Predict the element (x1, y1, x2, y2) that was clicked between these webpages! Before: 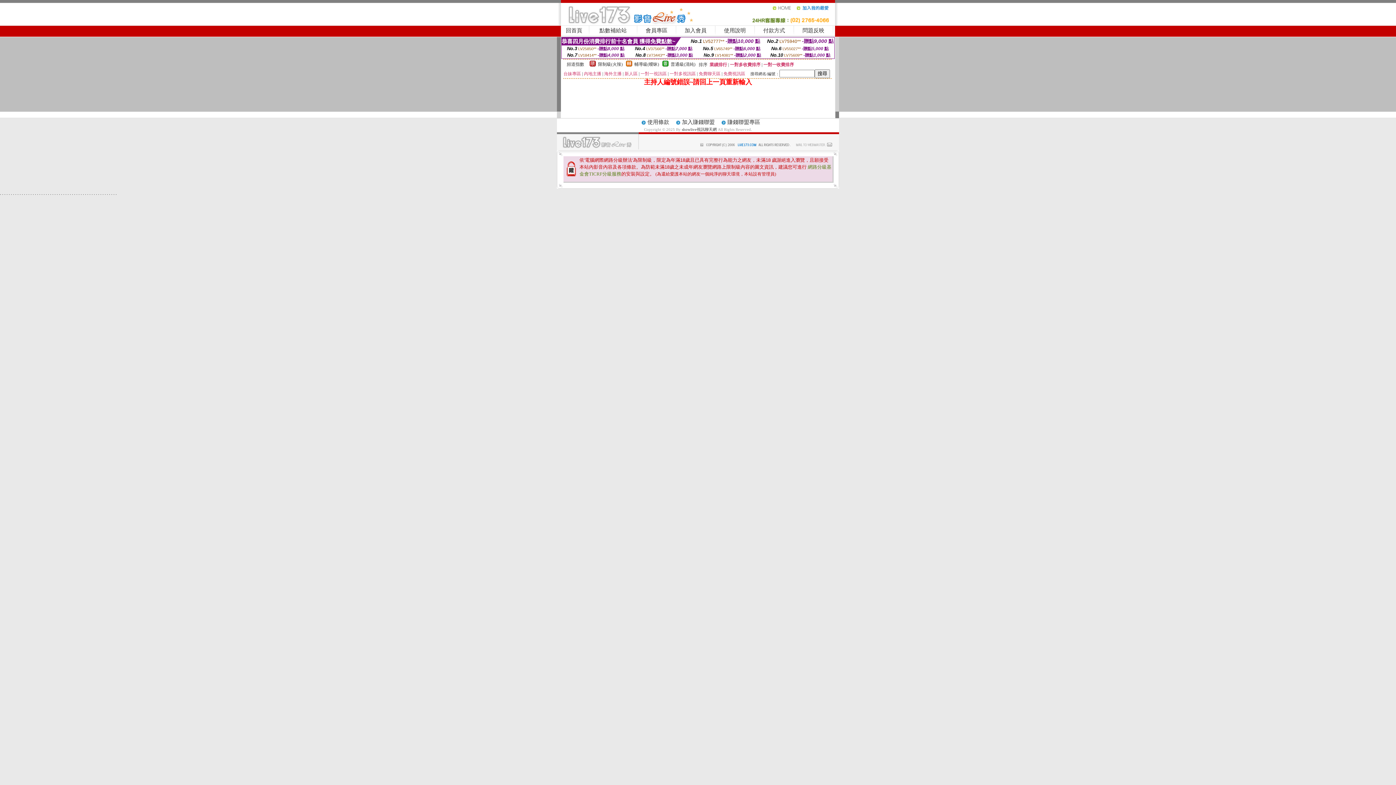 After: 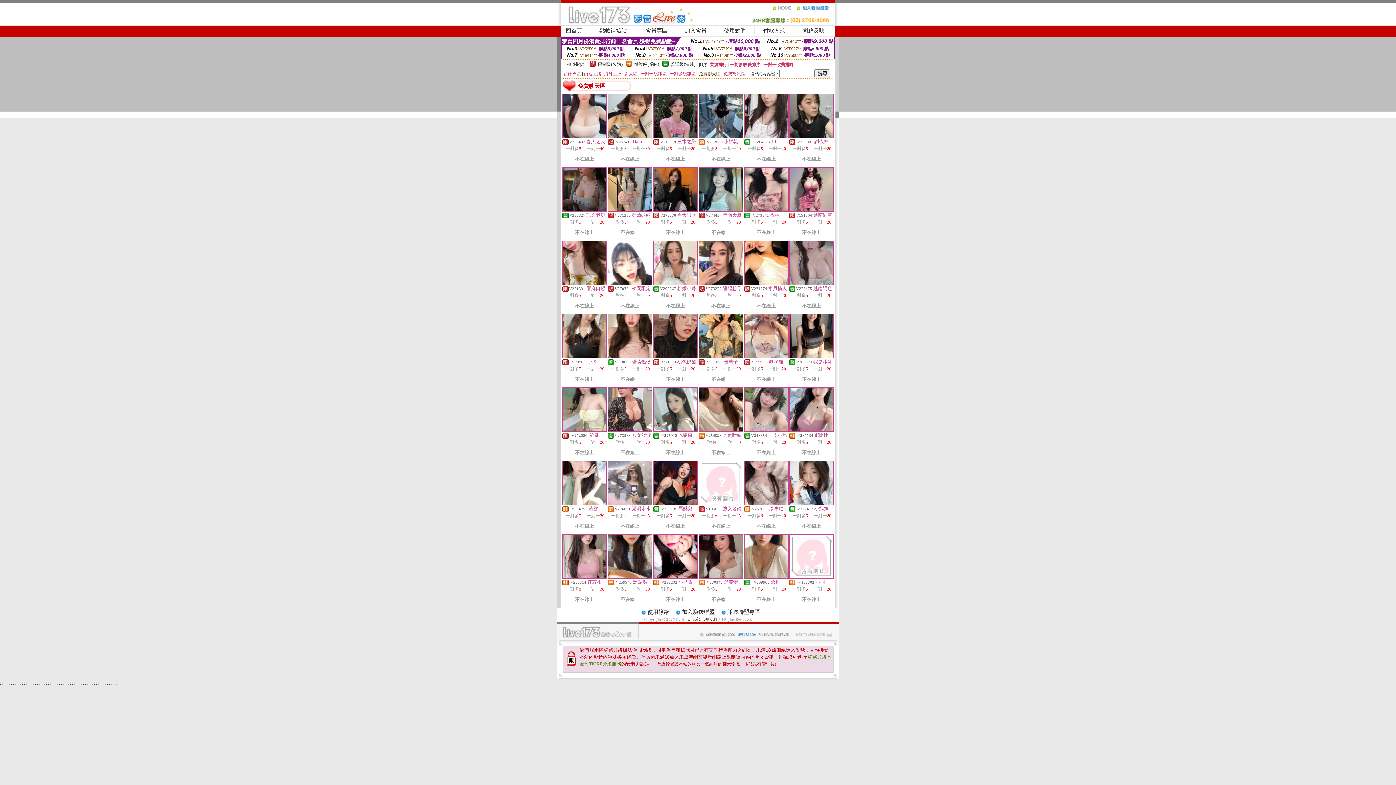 Action: label: 免費聊天區 bbox: (698, 71, 720, 76)